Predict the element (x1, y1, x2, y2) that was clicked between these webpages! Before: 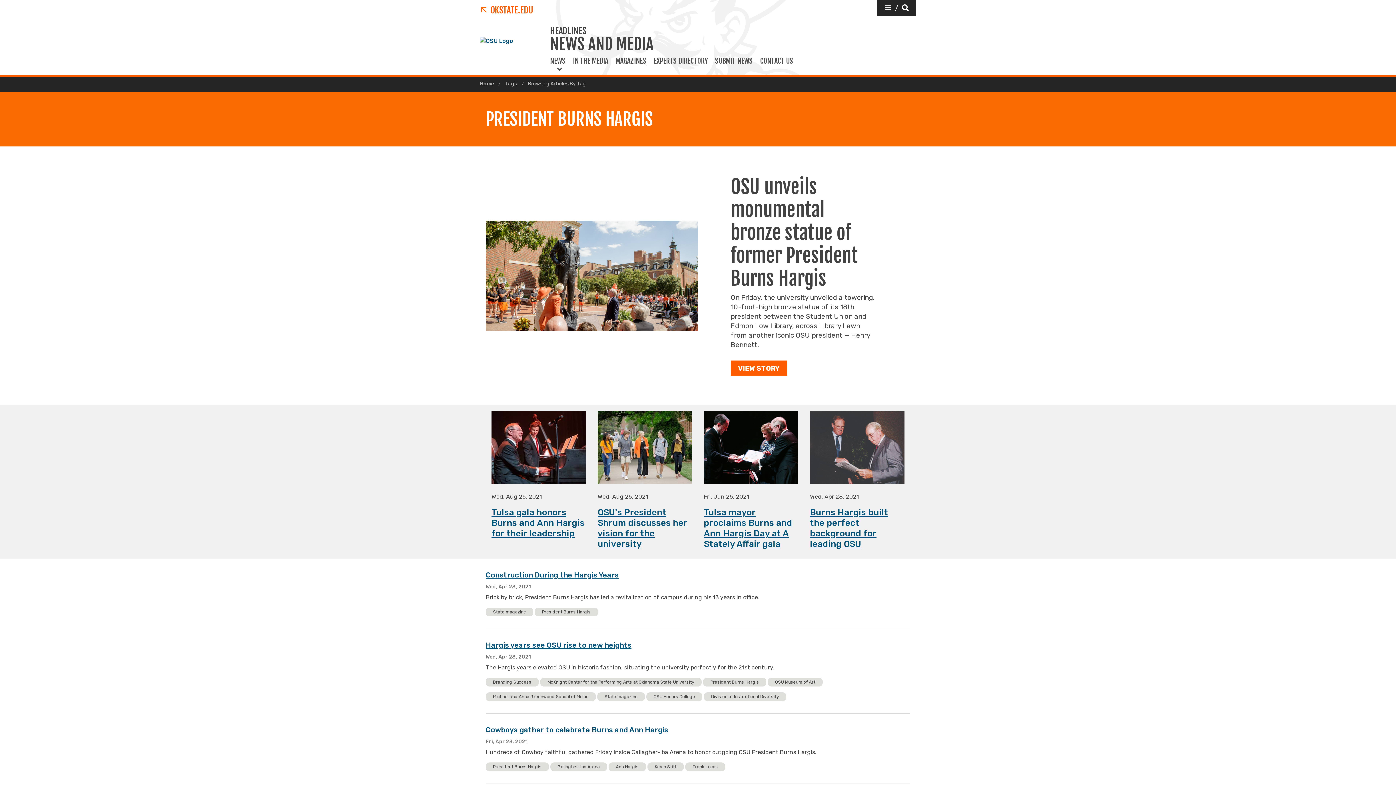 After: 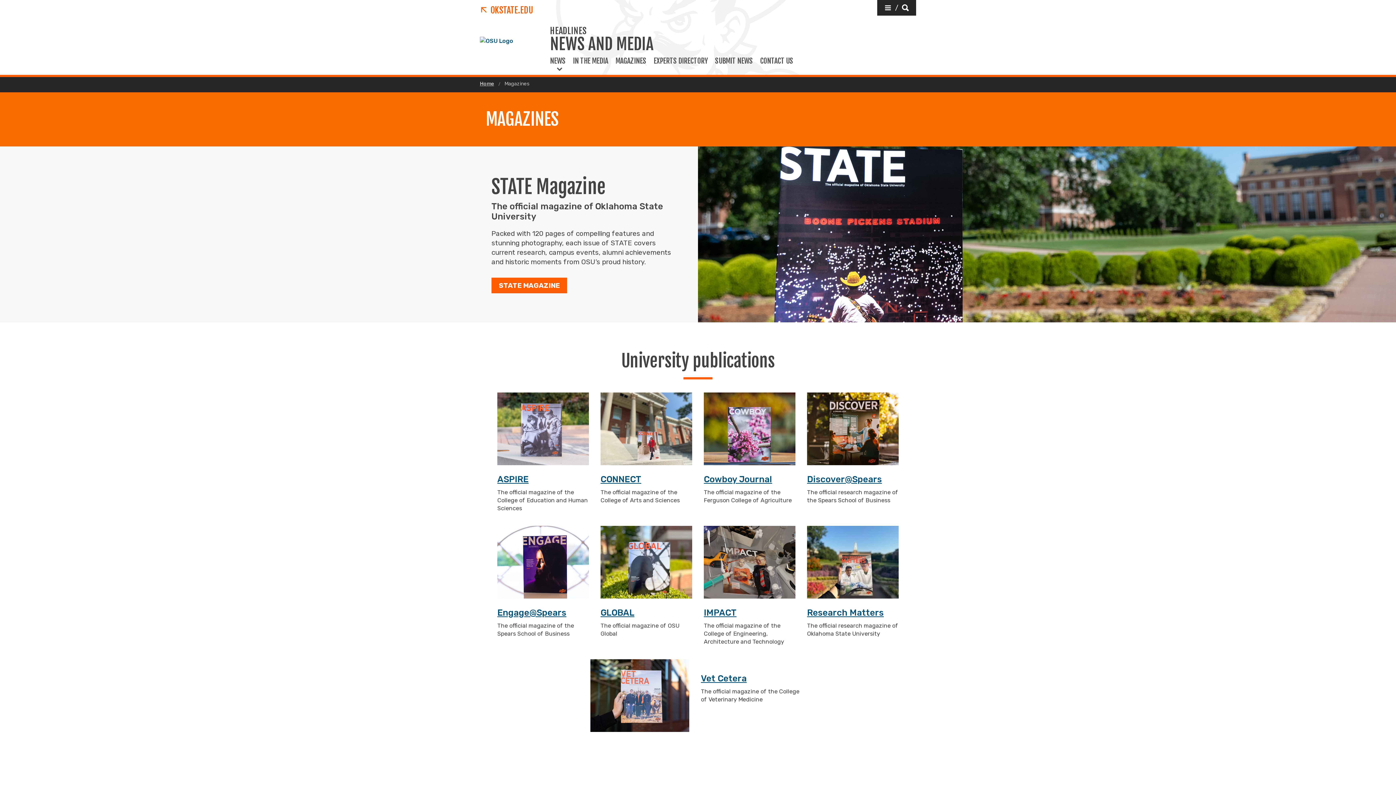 Action: bbox: (612, 56, 650, 77) label: MAGAZINES